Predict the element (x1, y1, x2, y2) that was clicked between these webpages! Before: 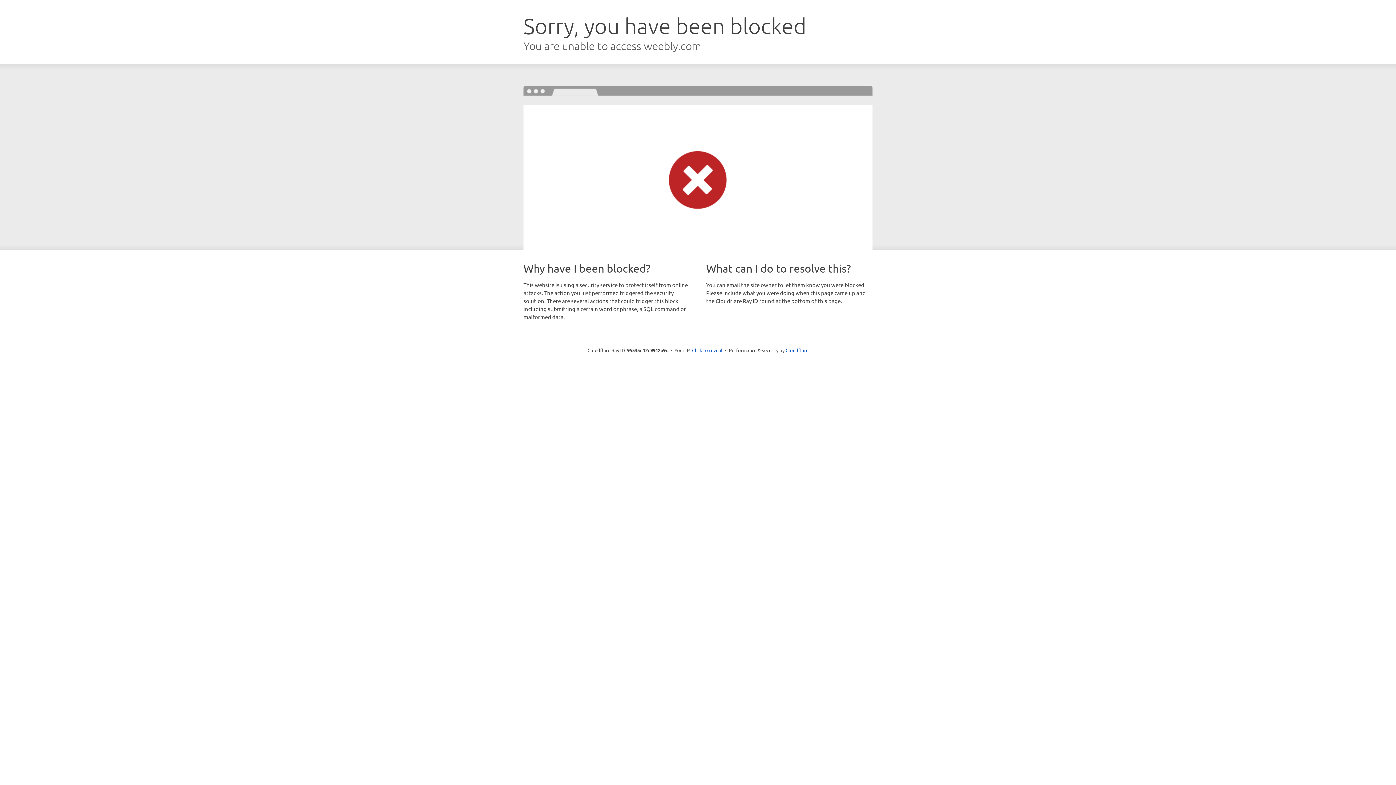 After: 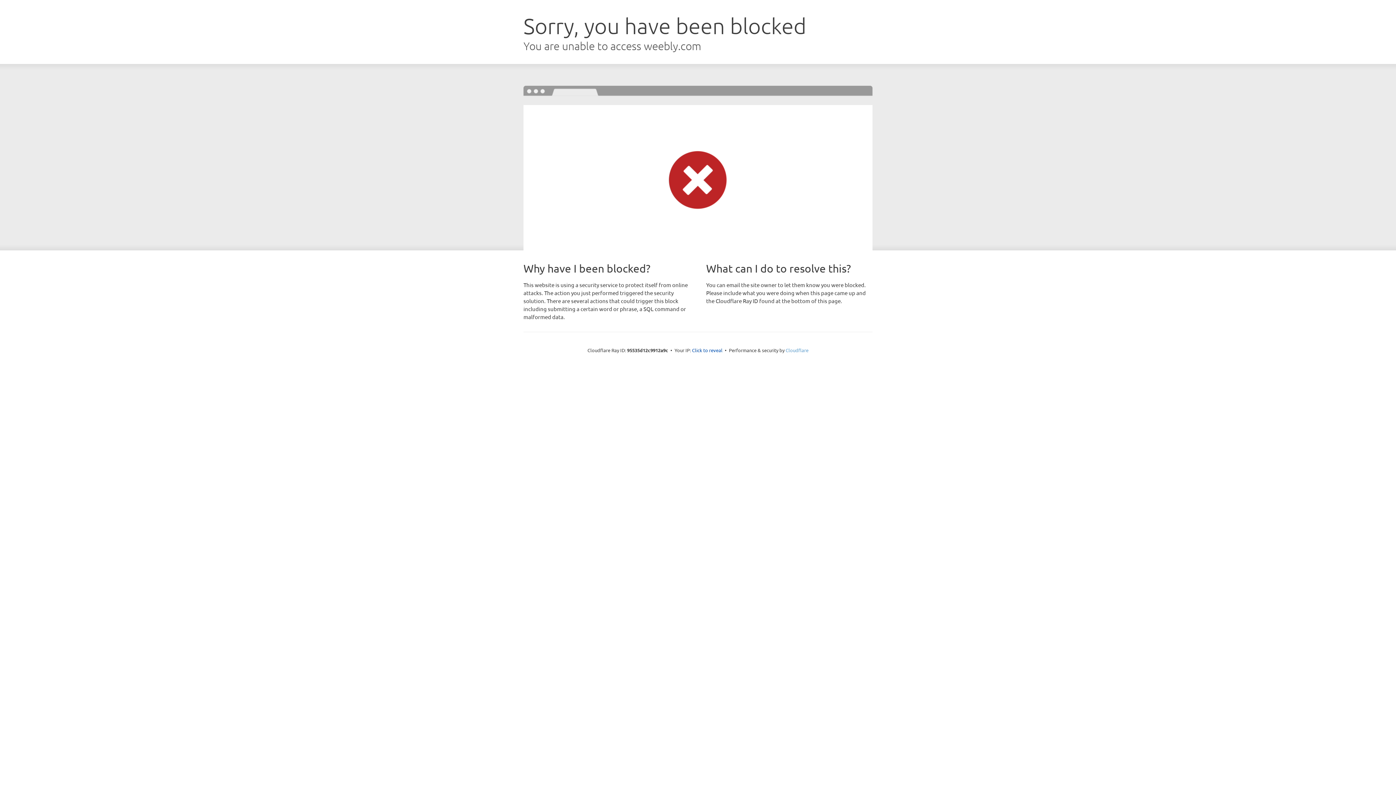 Action: label: Cloudflare bbox: (785, 347, 808, 353)